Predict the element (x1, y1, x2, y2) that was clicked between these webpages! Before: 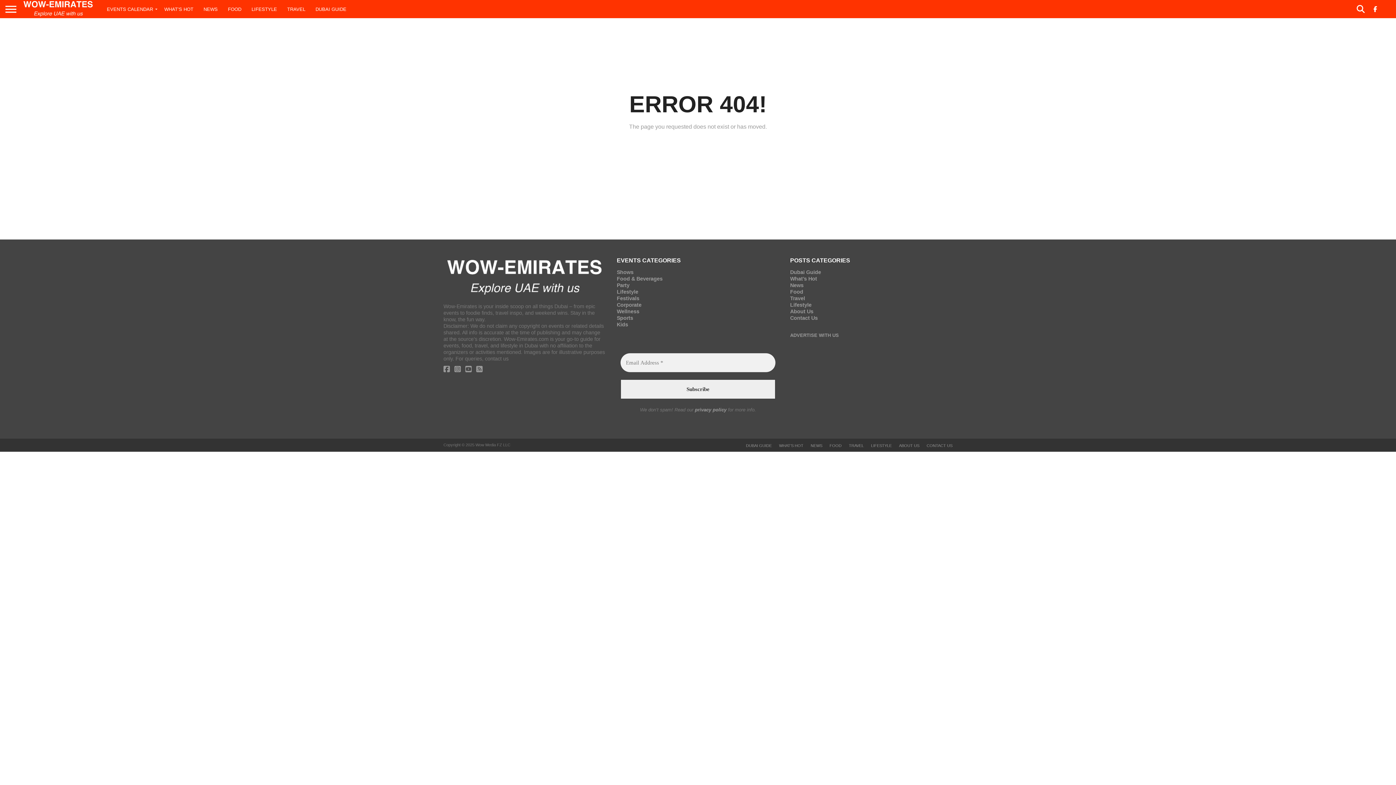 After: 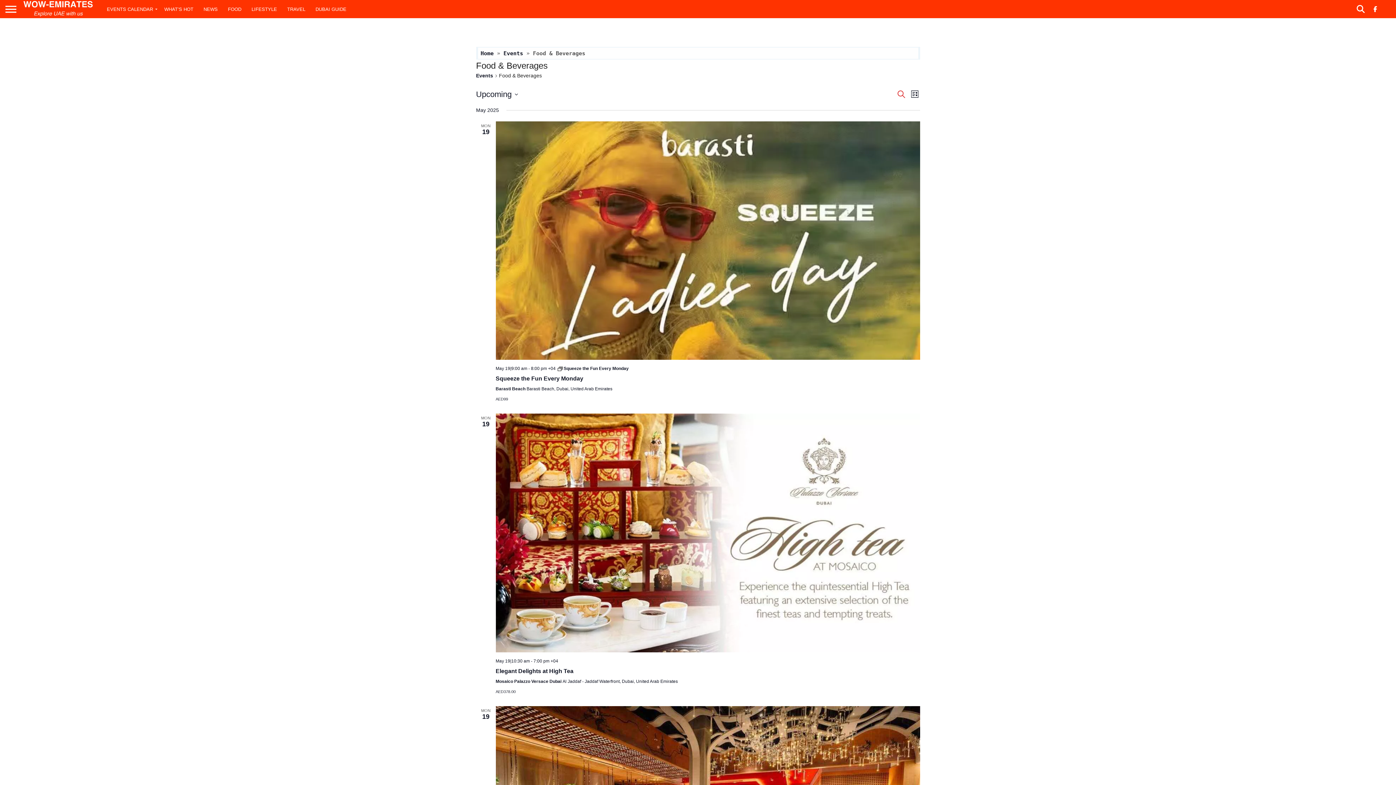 Action: bbox: (617, 276, 662, 281) label: Food & Beverages